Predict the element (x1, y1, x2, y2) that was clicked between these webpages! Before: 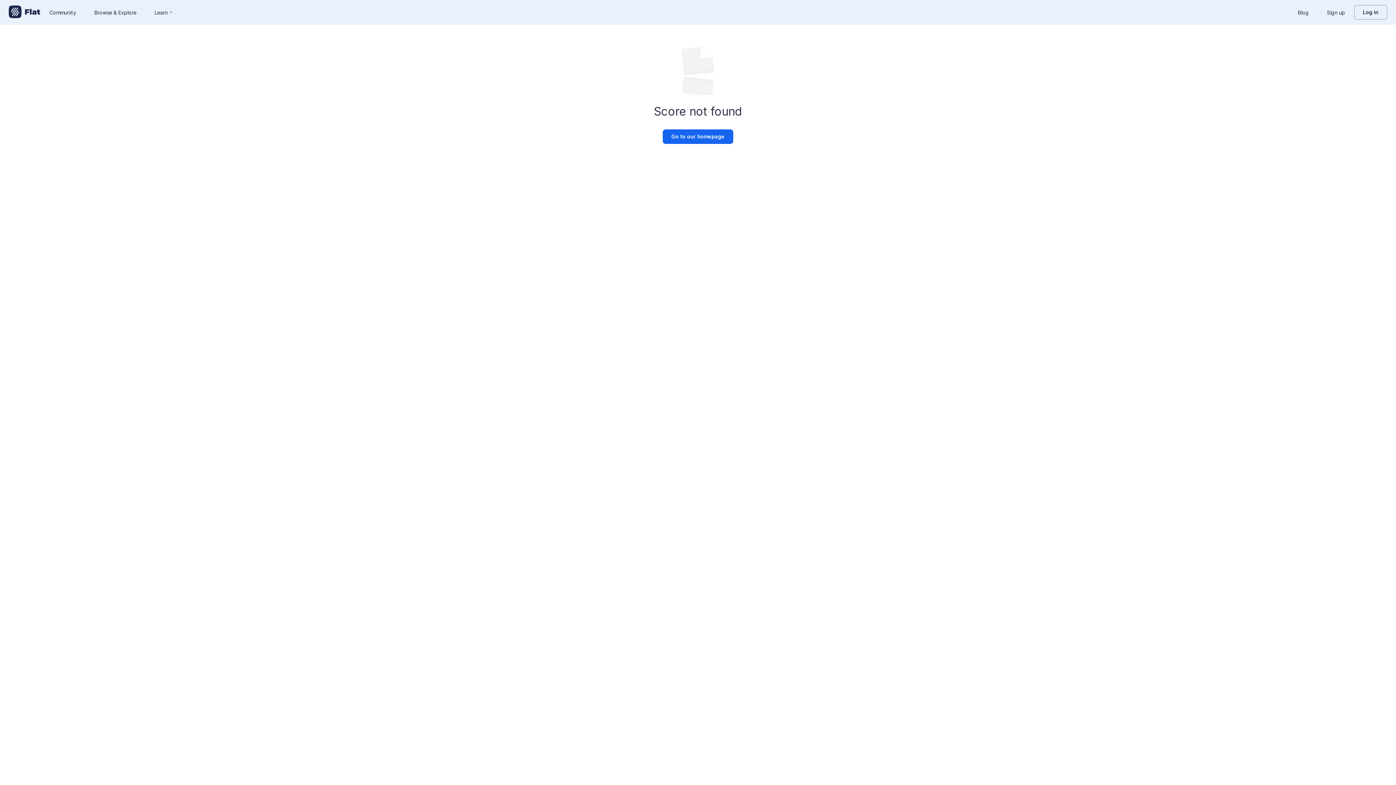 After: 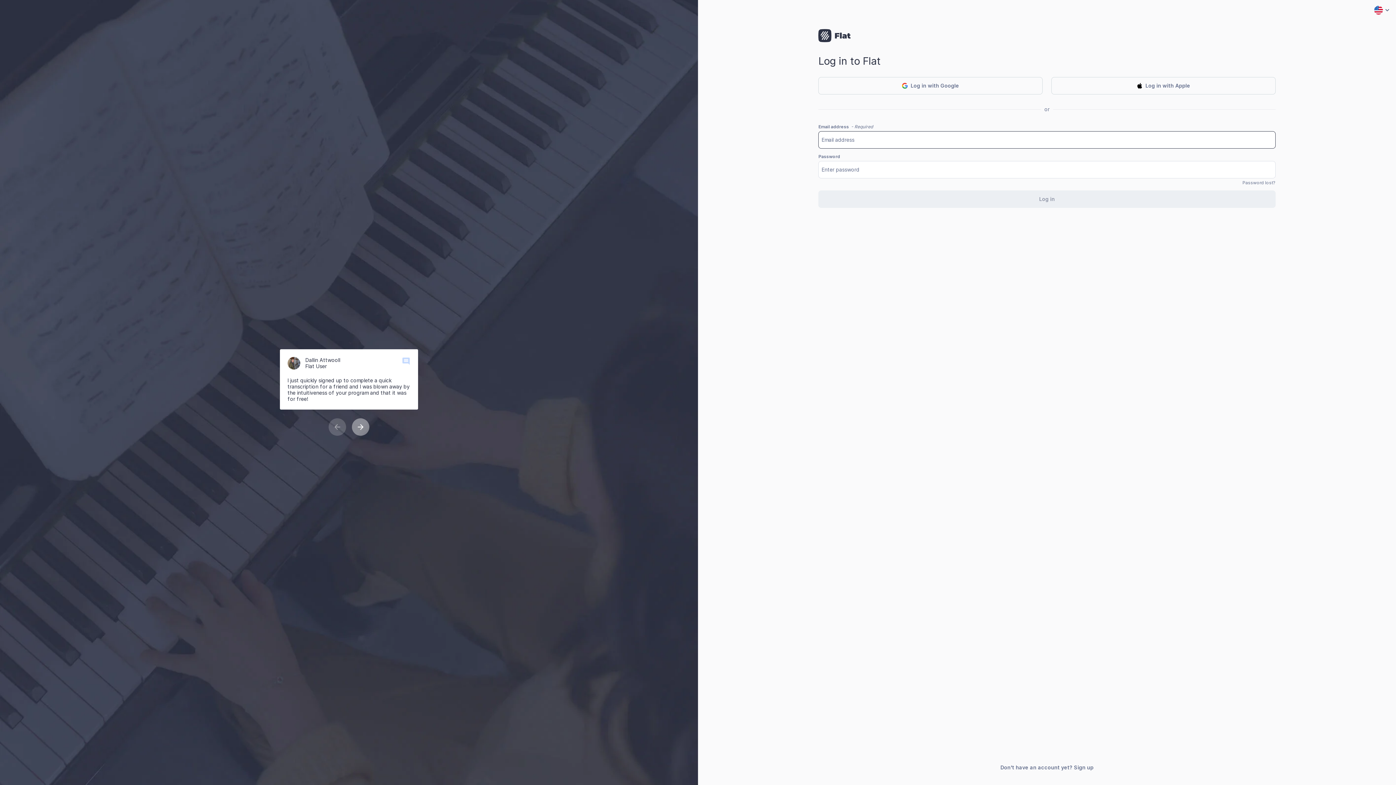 Action: label: Log in bbox: (1354, 5, 1387, 19)